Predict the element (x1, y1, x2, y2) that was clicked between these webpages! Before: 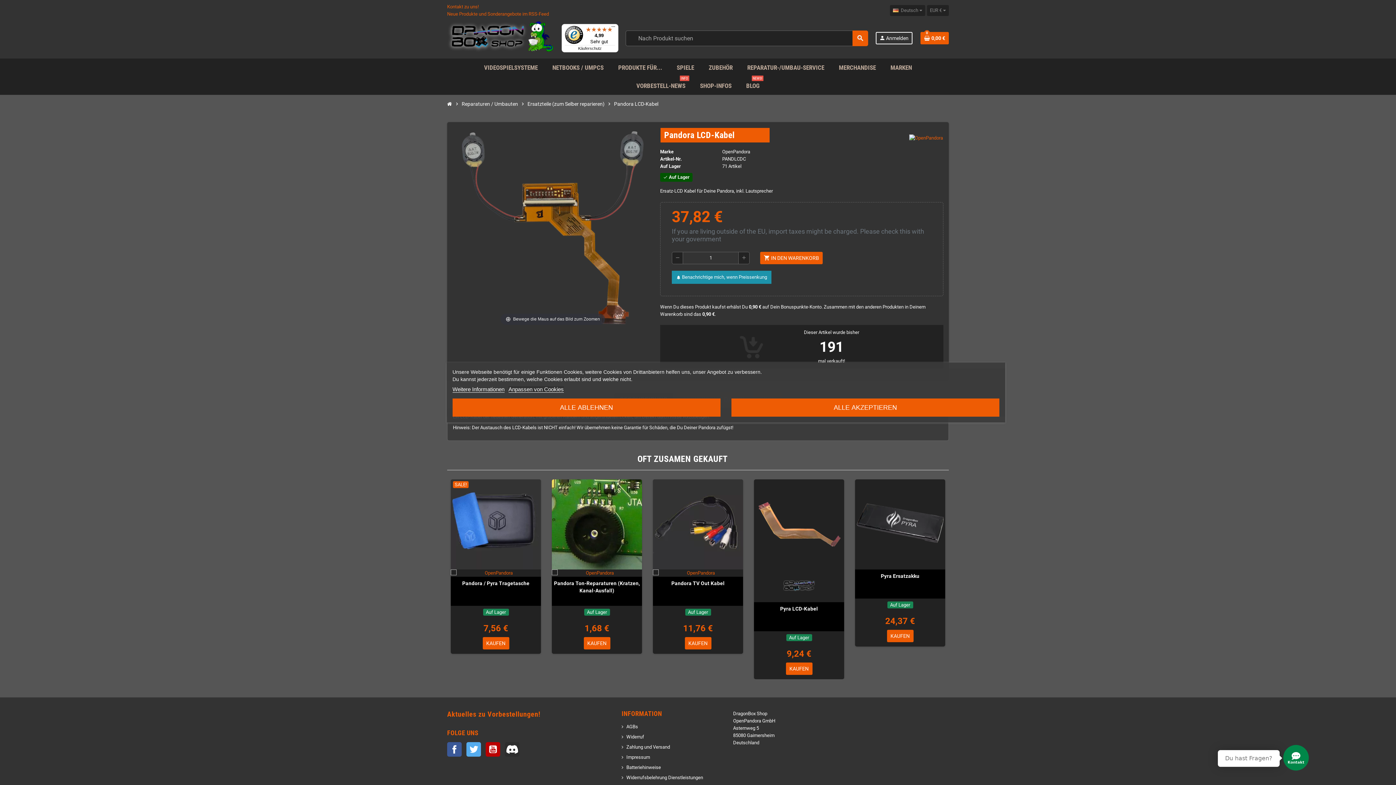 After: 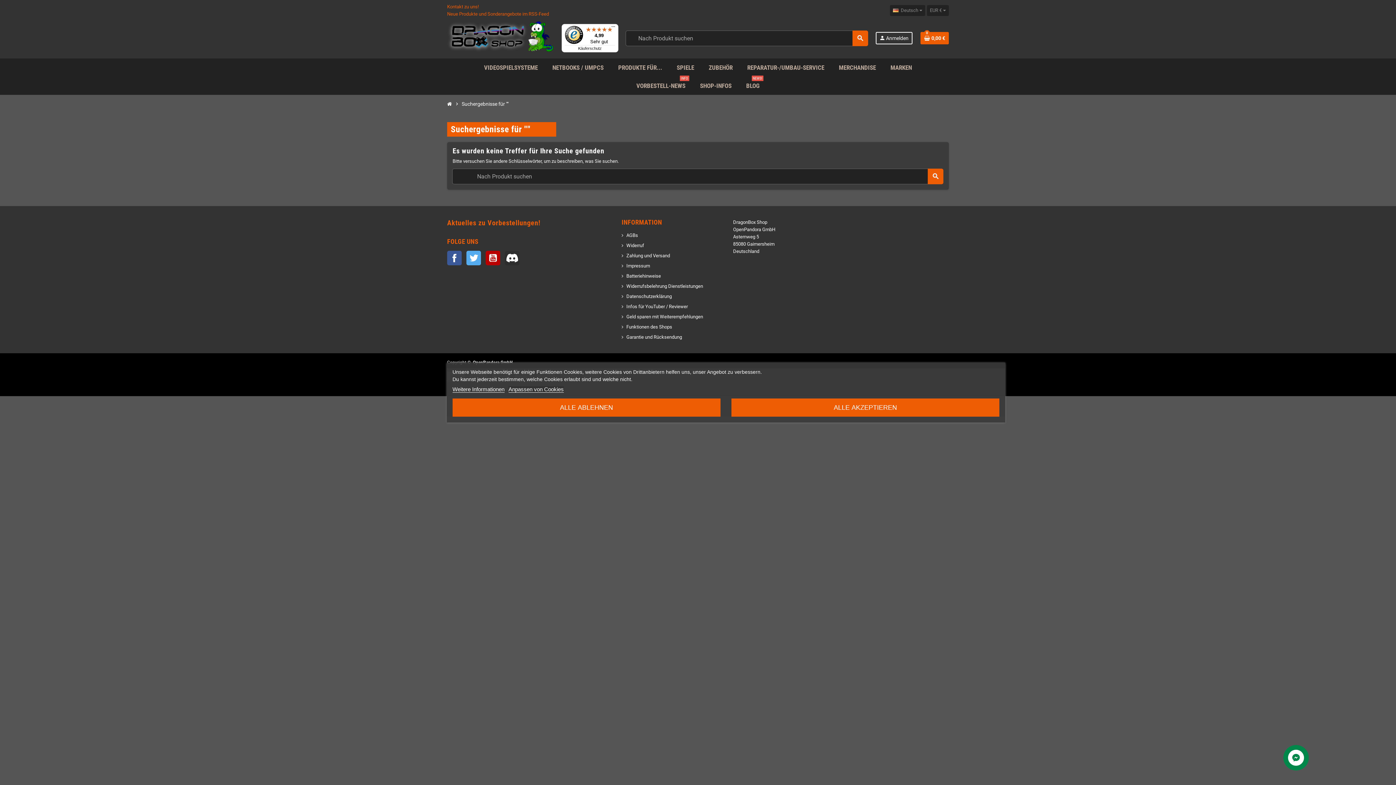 Action: label: search bbox: (852, 30, 868, 46)